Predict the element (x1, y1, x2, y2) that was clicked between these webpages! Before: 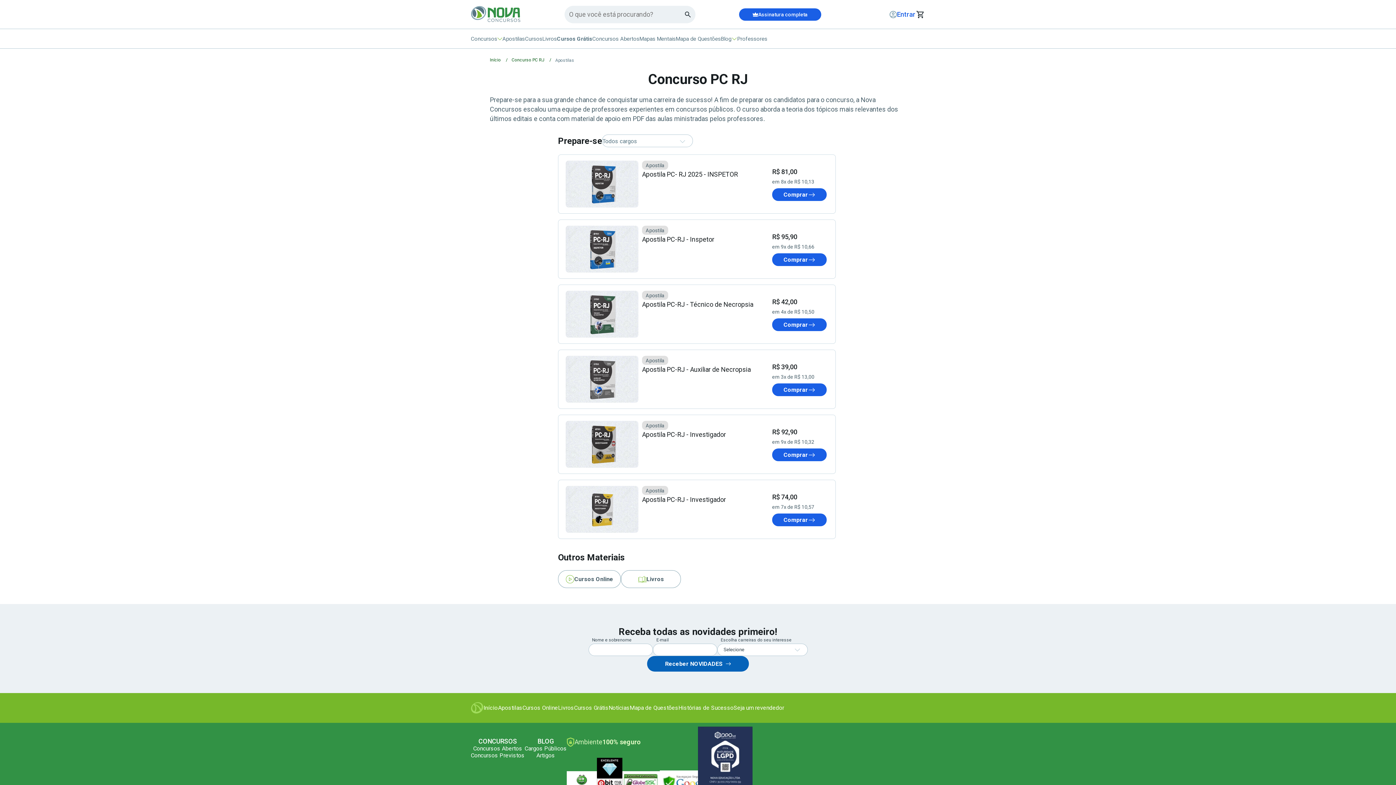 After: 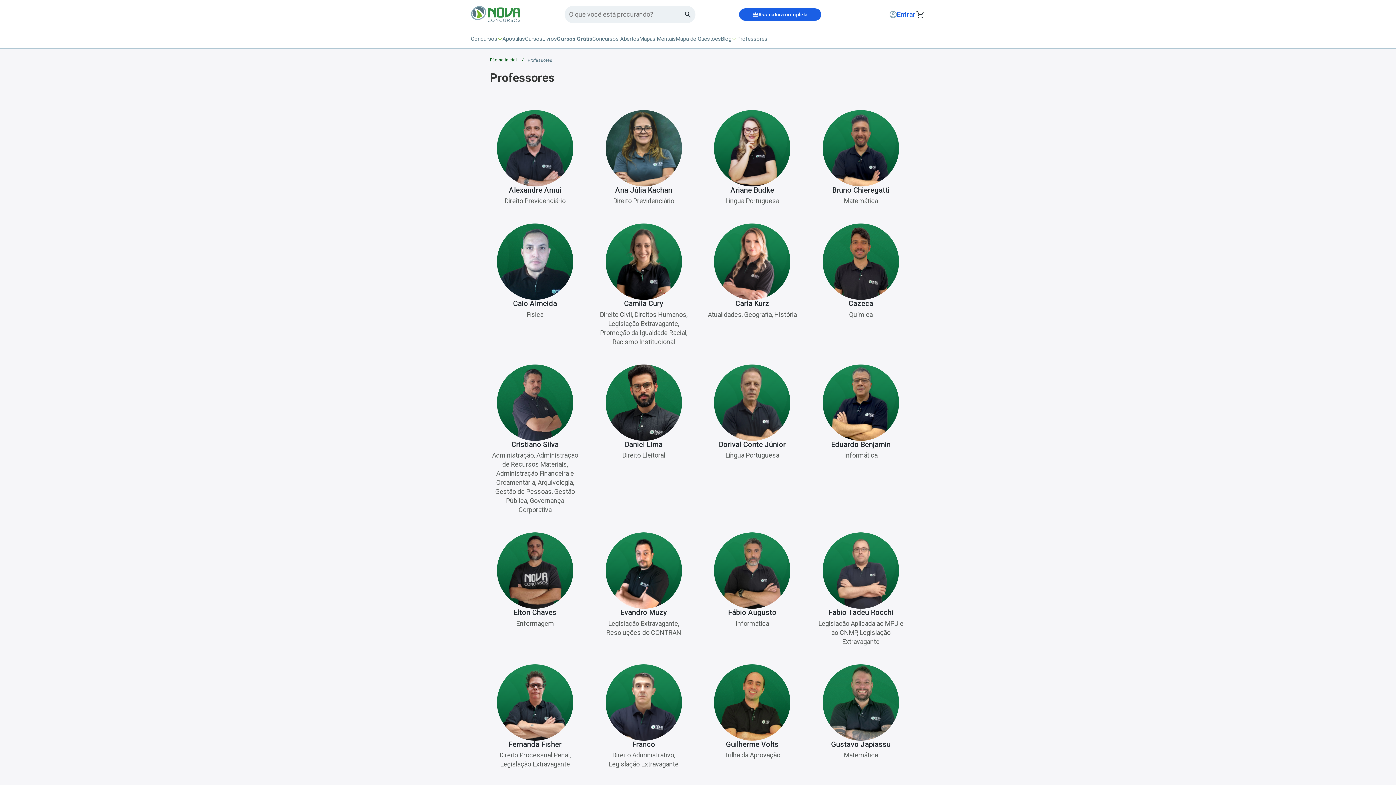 Action: label: Professores bbox: (737, 35, 767, 42)